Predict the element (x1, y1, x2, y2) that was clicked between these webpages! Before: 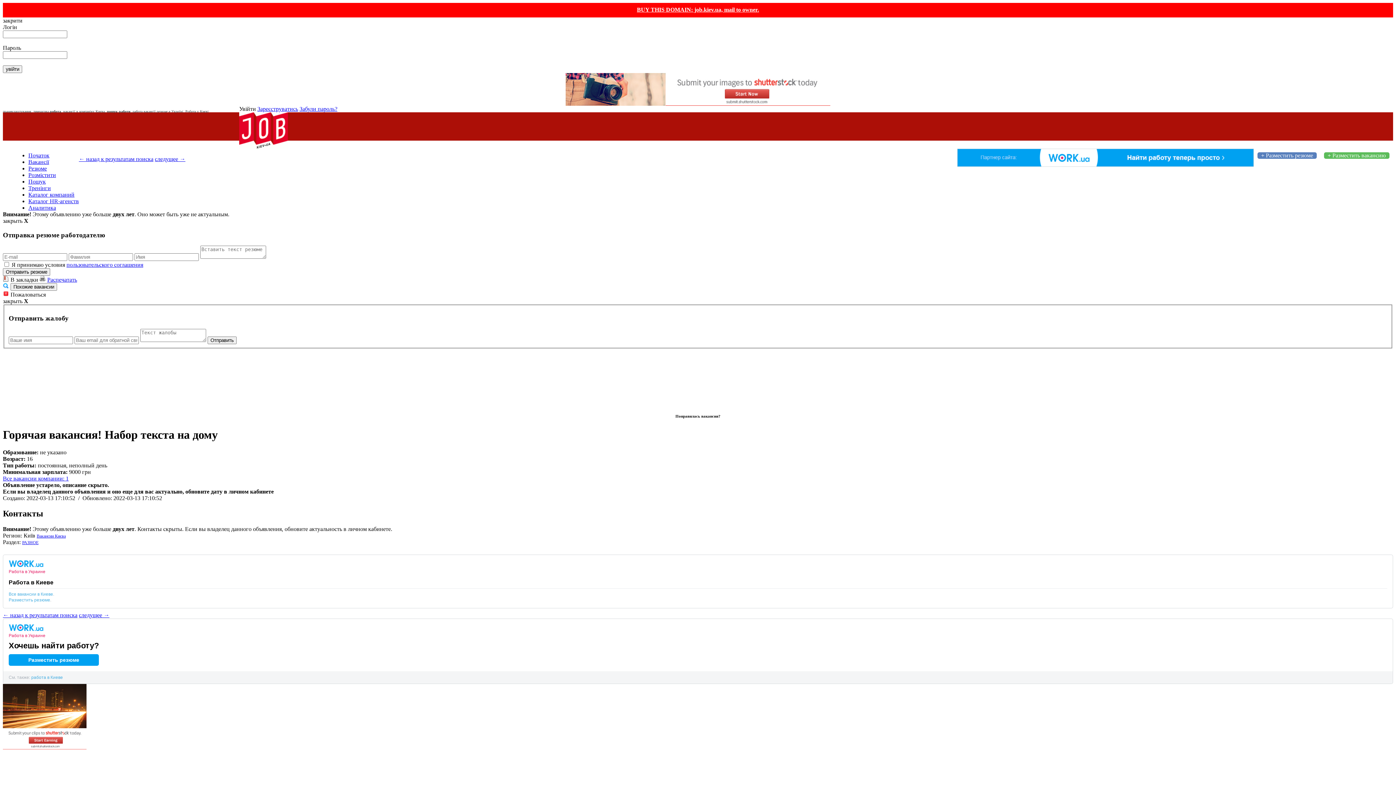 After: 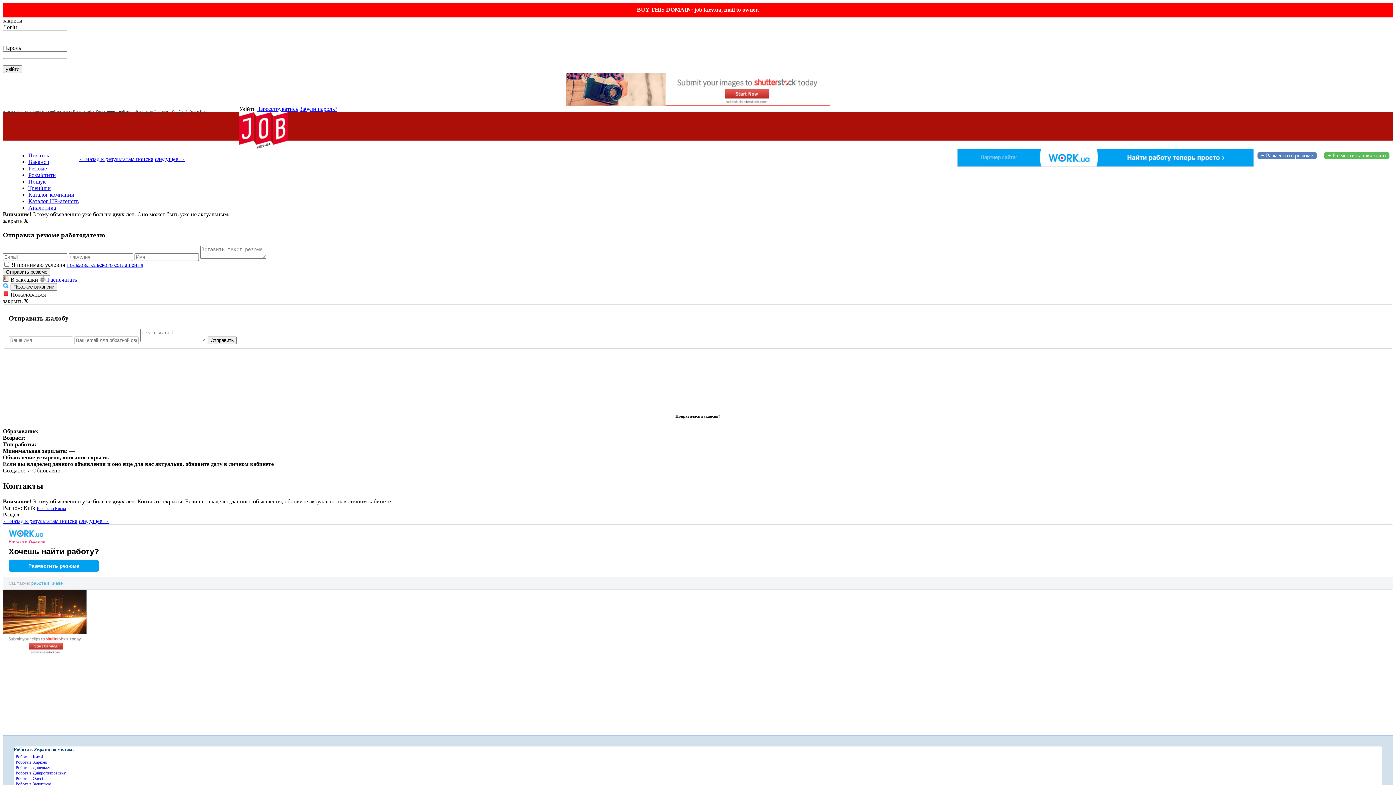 Action: label: следущее → bbox: (154, 156, 185, 162)